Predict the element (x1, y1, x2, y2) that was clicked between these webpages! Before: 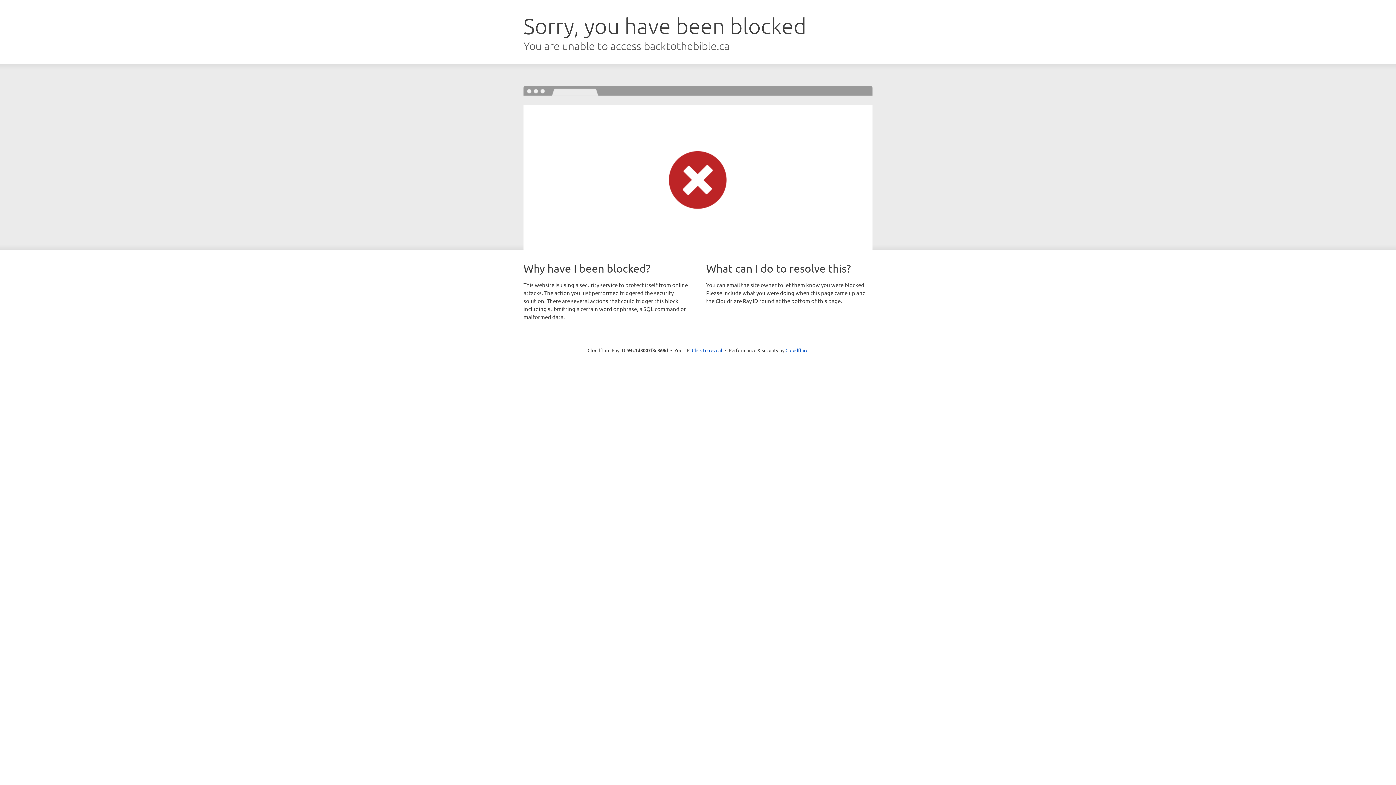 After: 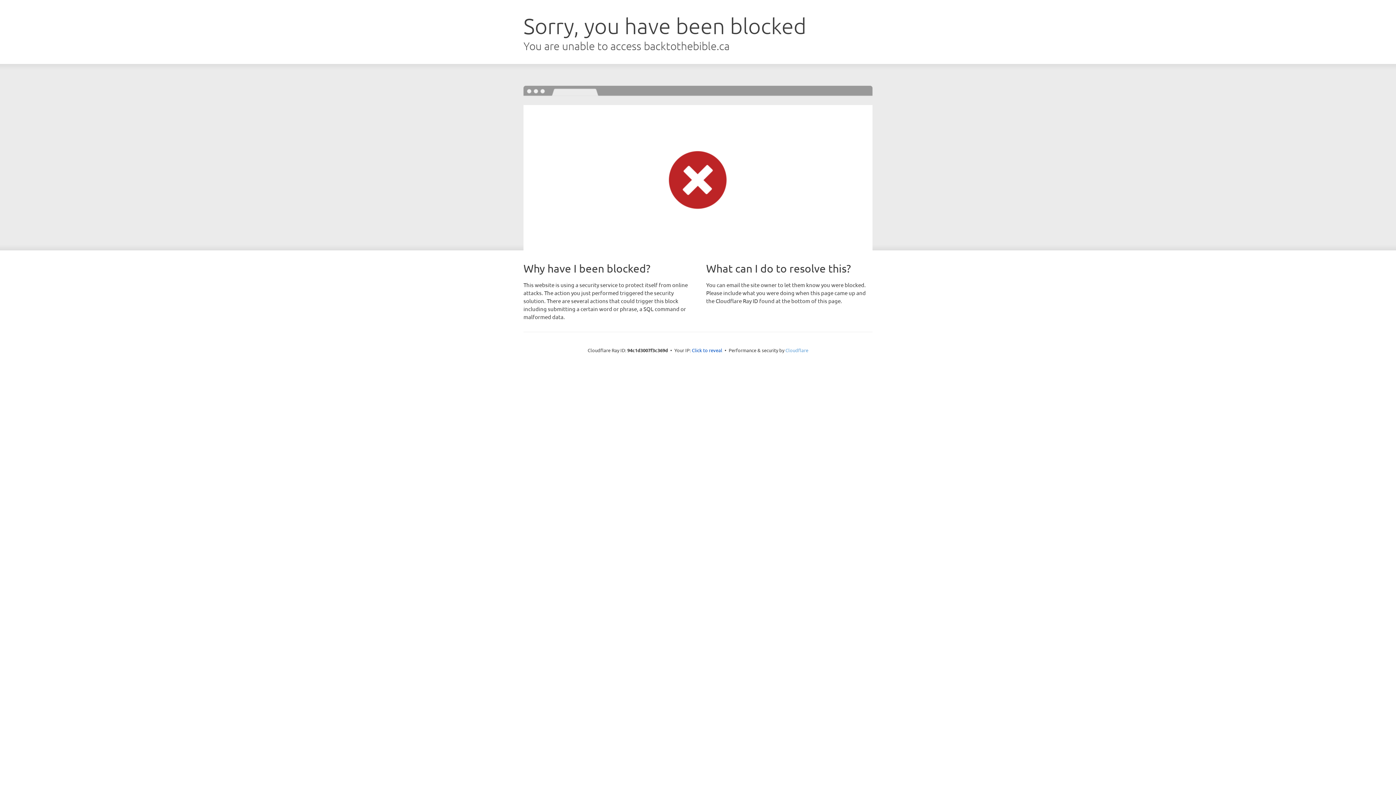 Action: bbox: (785, 347, 808, 353) label: Cloudflare